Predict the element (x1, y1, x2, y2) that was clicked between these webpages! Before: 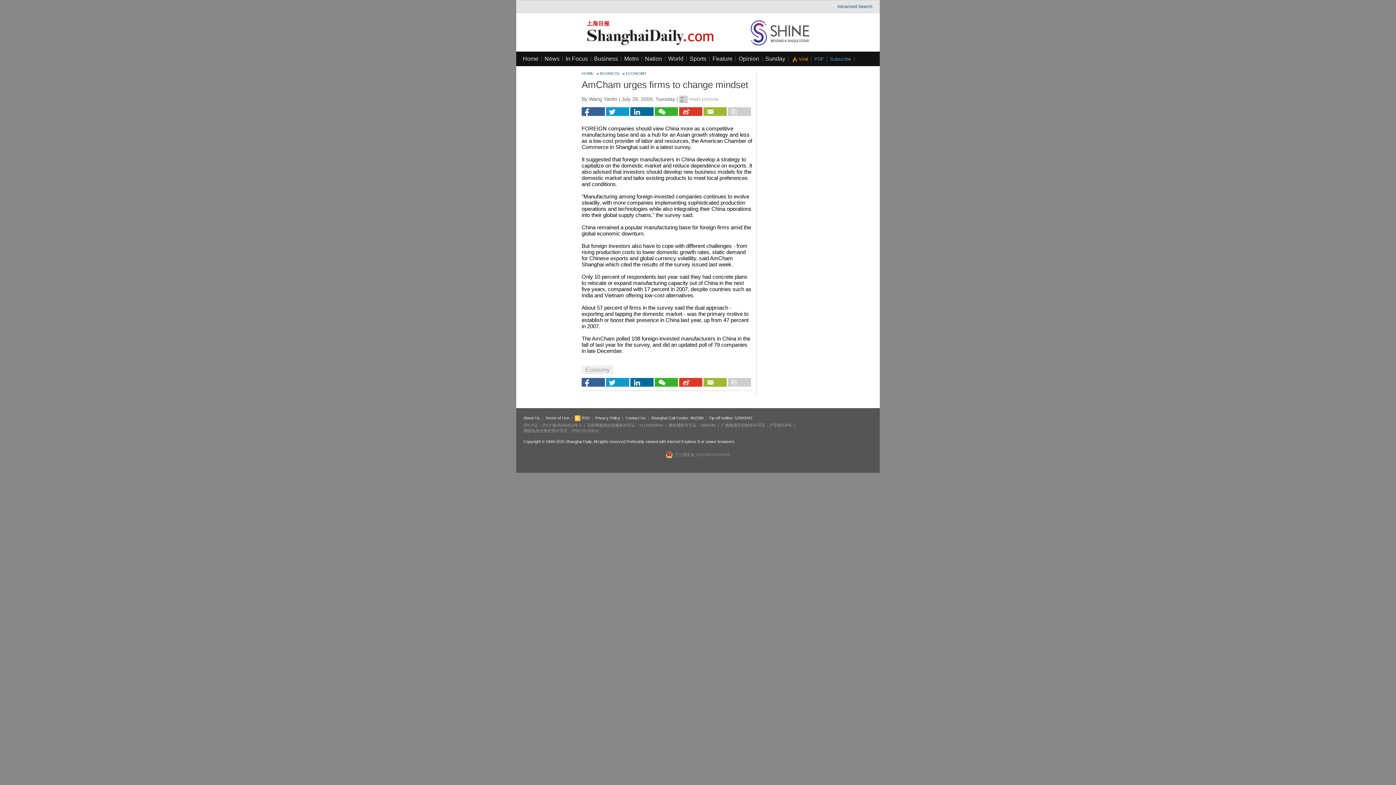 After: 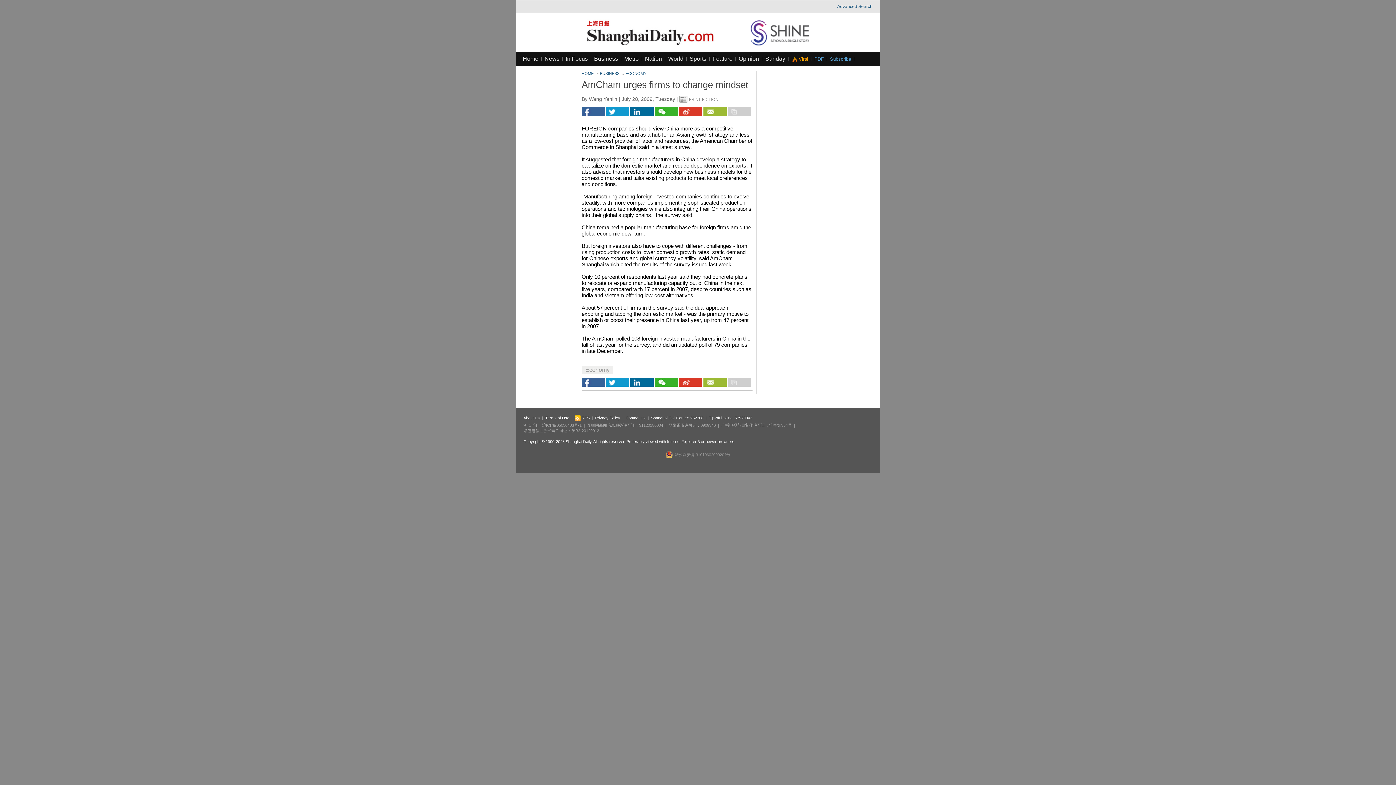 Action: bbox: (665, 451, 730, 458) label: 沪公网安备 31010602000204号